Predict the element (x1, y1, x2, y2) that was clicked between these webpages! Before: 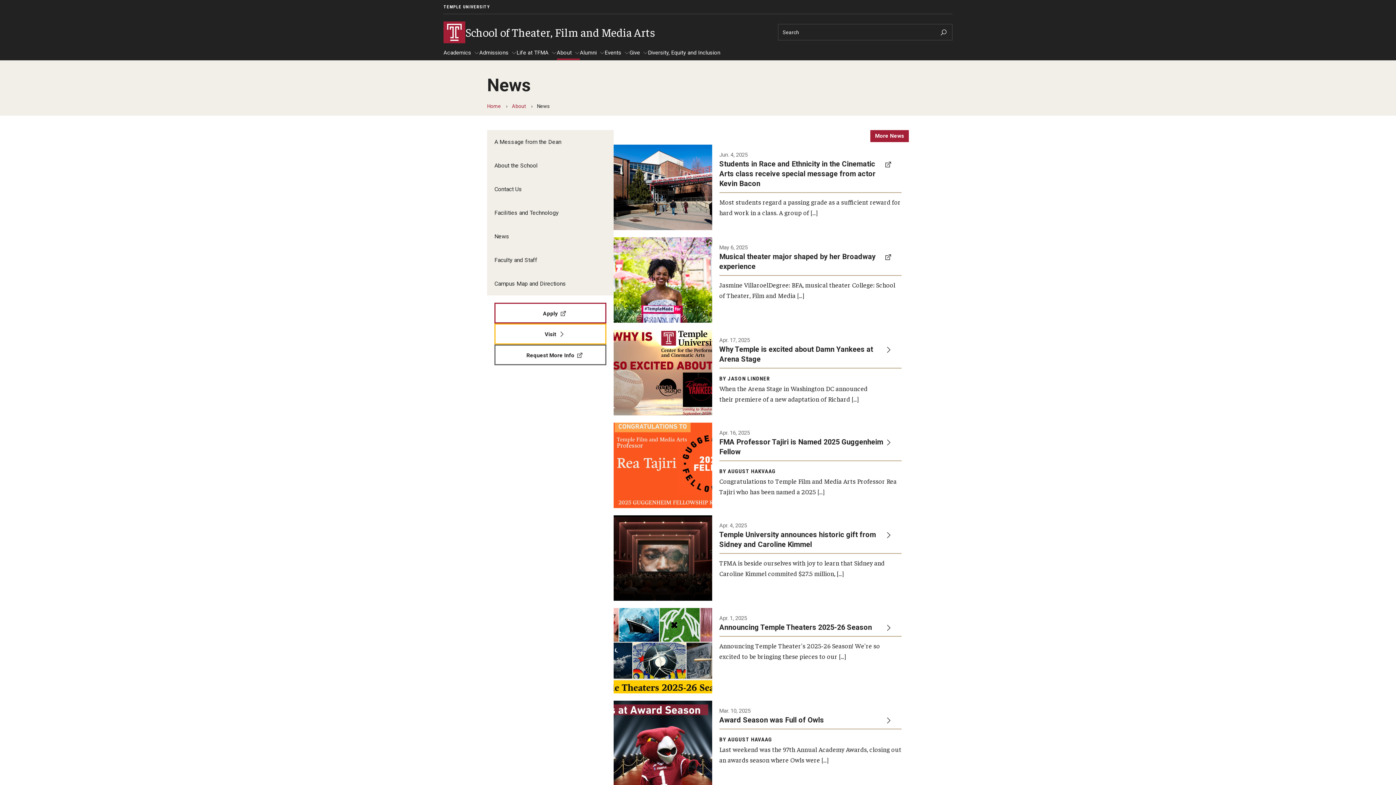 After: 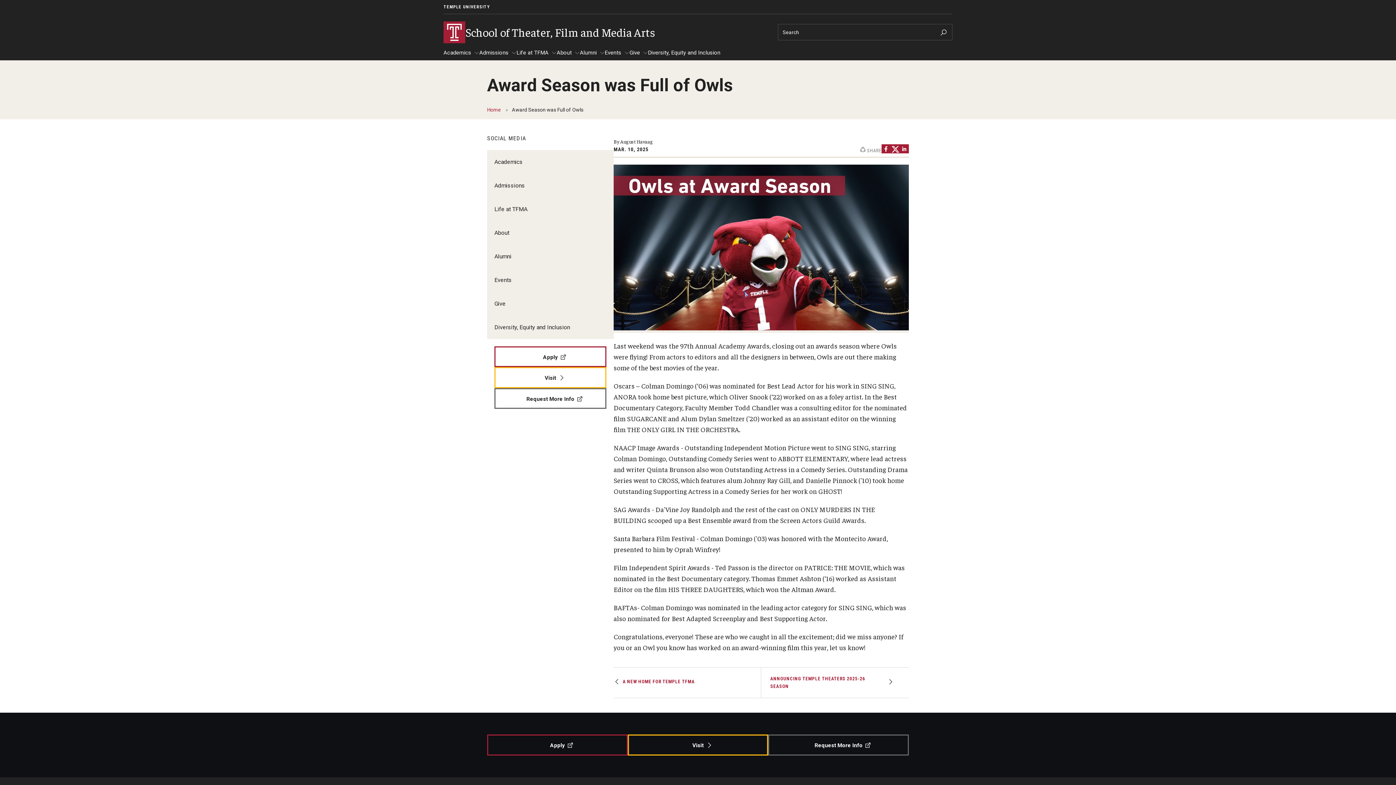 Action: label: Mar. 10, 2025

Award Season was Full of Owls

BY AUGUST HAVAAG

Last weekend was the 97th Annual Academy Awards, closing out an awards season where Owls were […] bbox: (613, 700, 909, 786)